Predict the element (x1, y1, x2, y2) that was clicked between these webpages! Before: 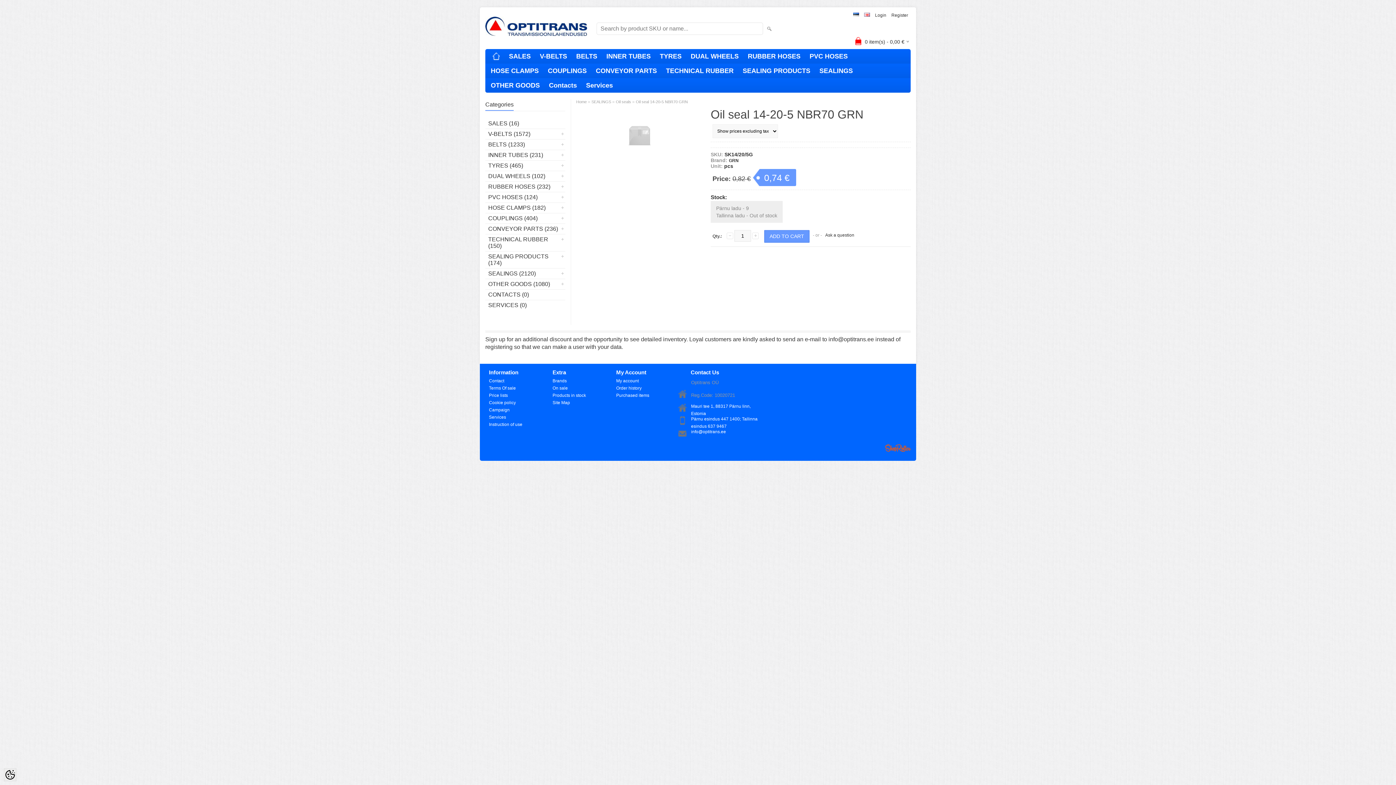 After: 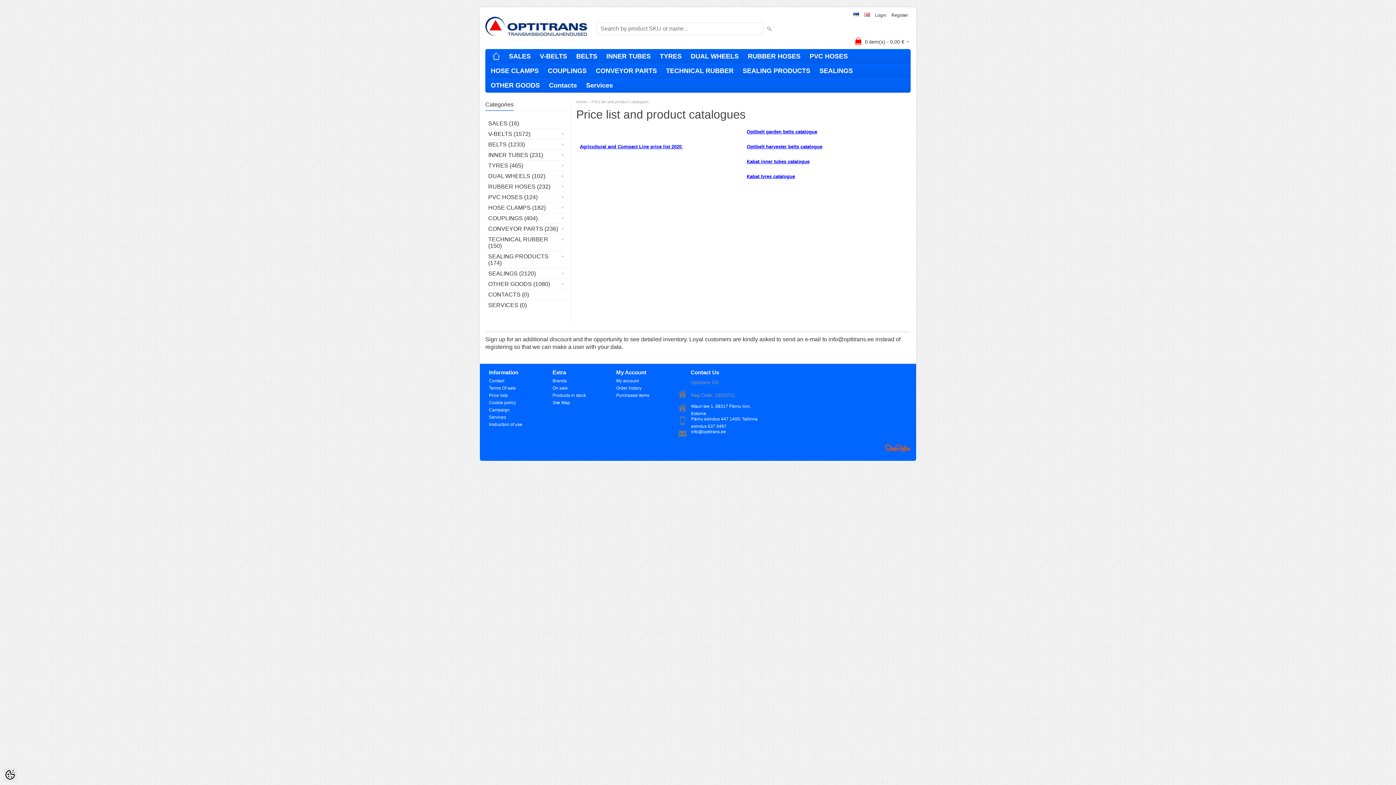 Action: label: Price lists bbox: (487, 392, 541, 399)